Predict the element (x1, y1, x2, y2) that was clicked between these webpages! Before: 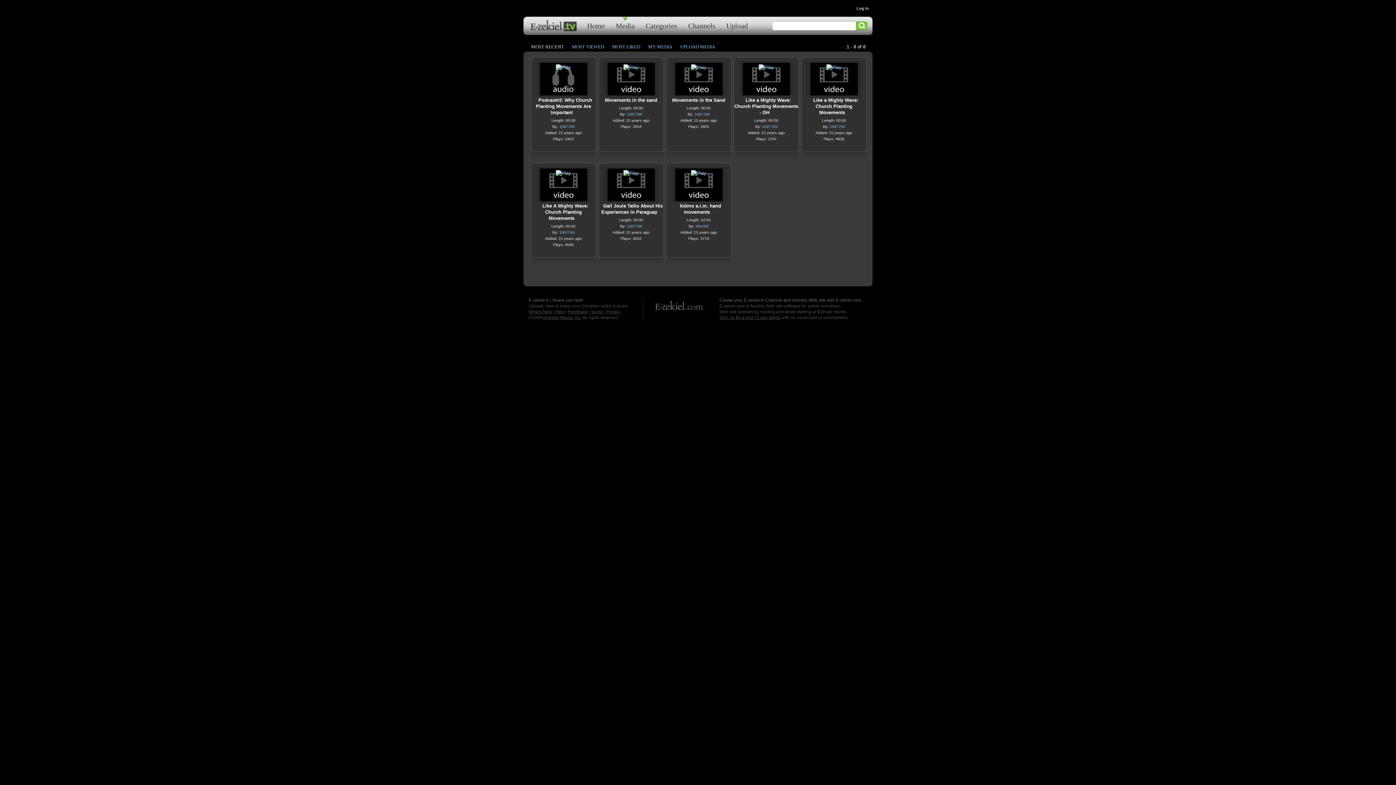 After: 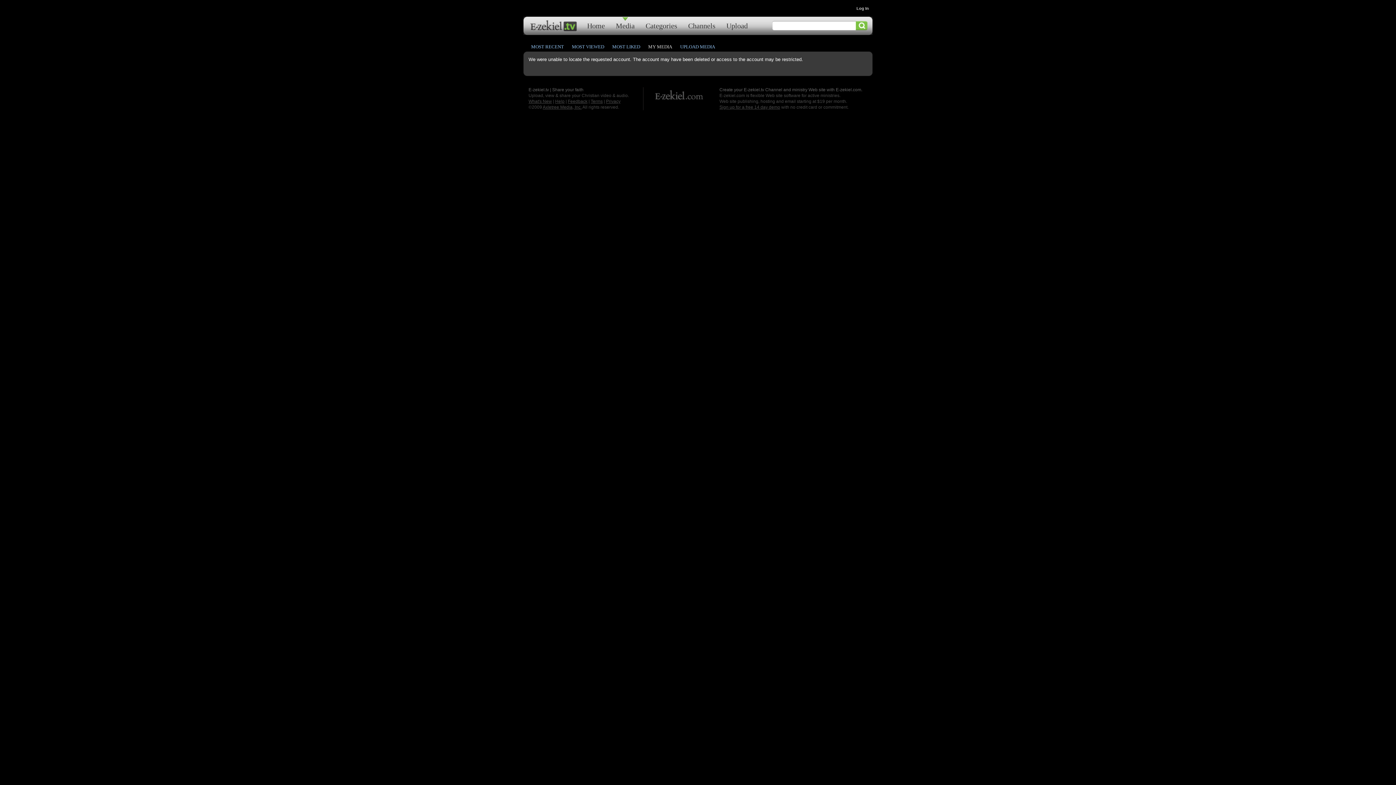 Action: label: 1087769 bbox: (694, 112, 710, 116)